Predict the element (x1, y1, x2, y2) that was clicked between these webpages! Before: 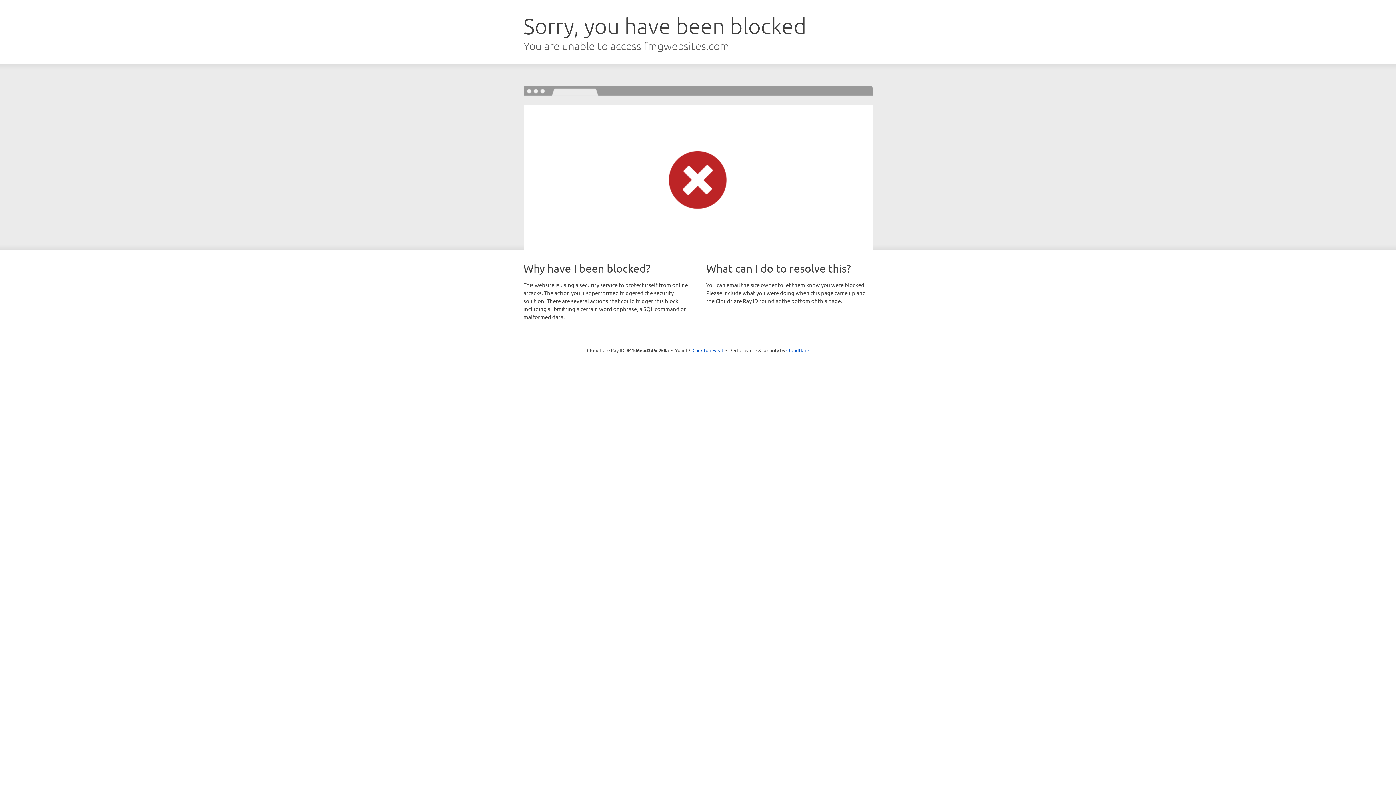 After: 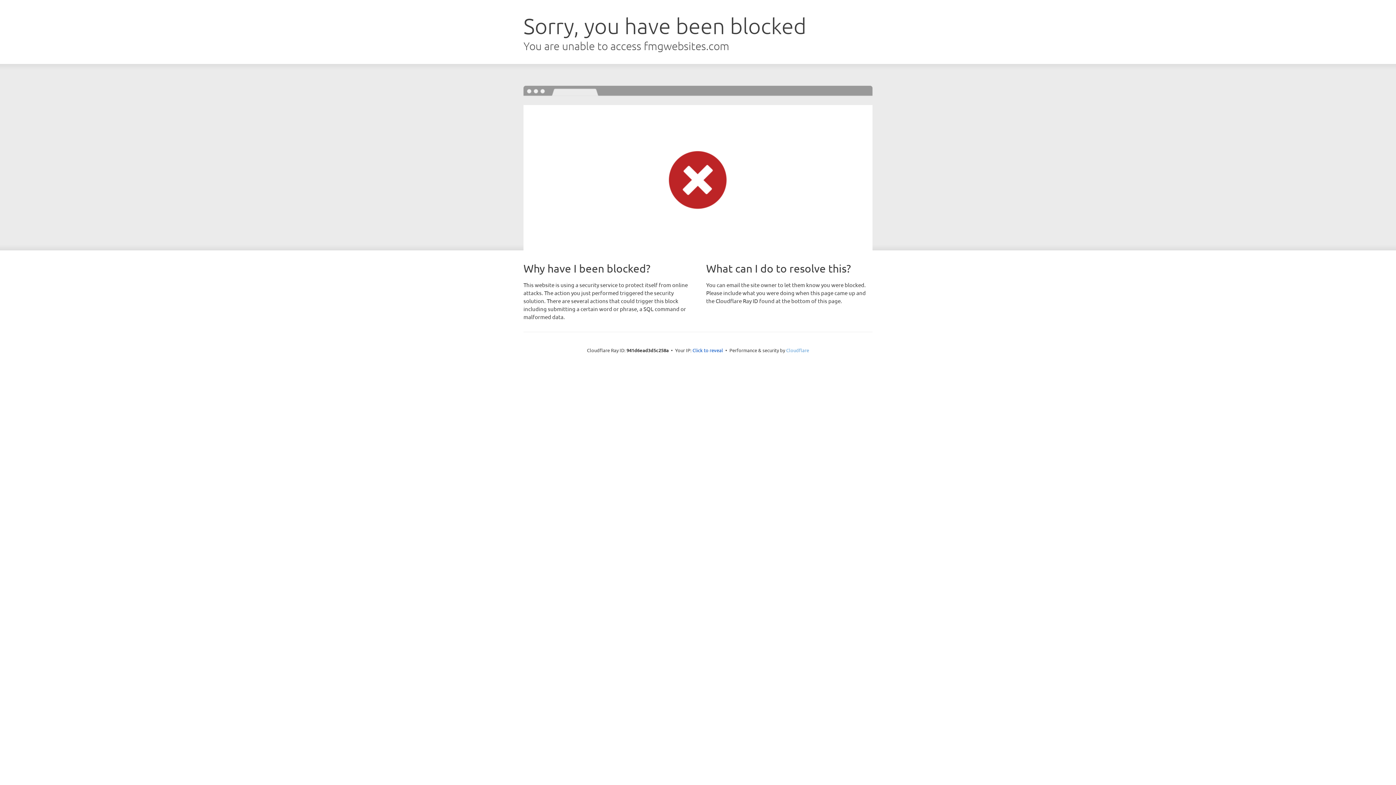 Action: label: Cloudflare bbox: (786, 347, 809, 353)